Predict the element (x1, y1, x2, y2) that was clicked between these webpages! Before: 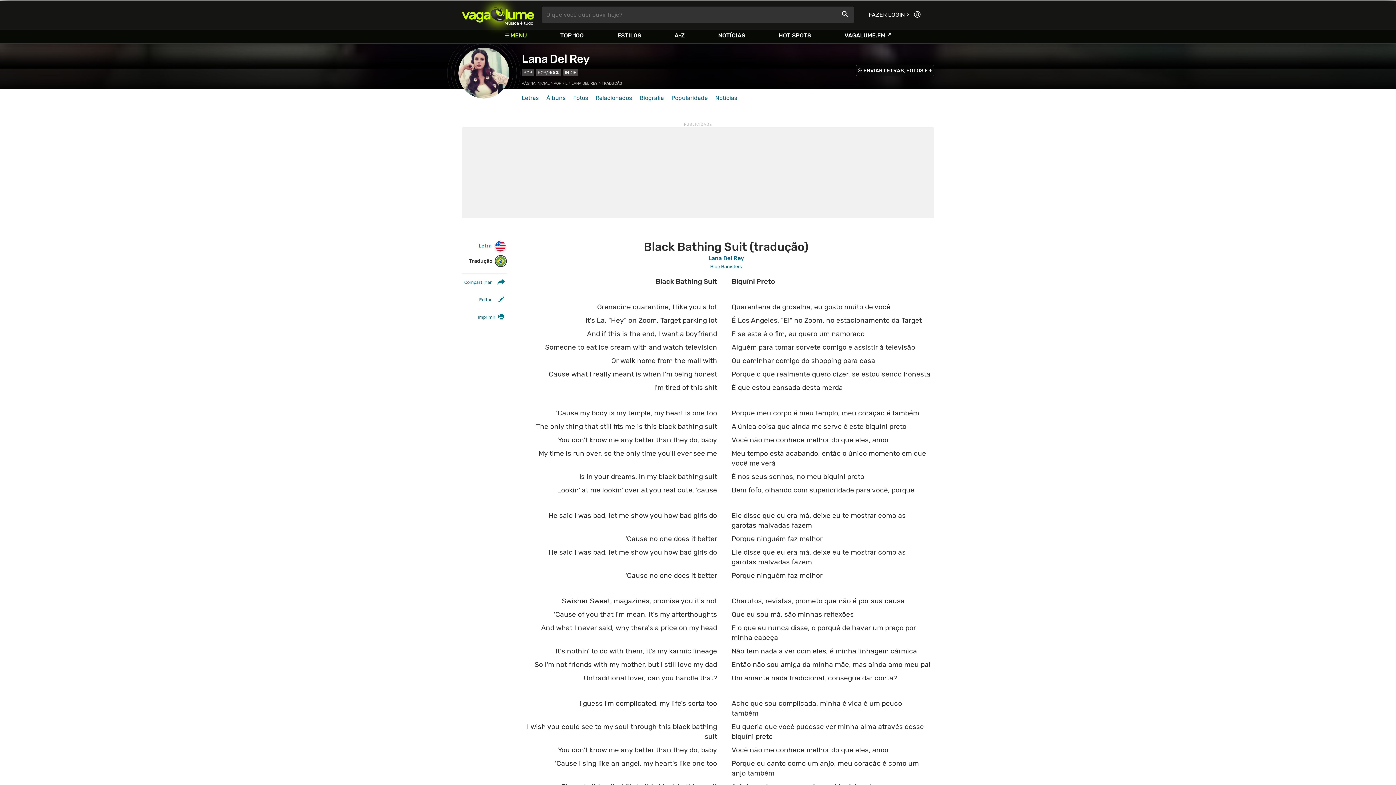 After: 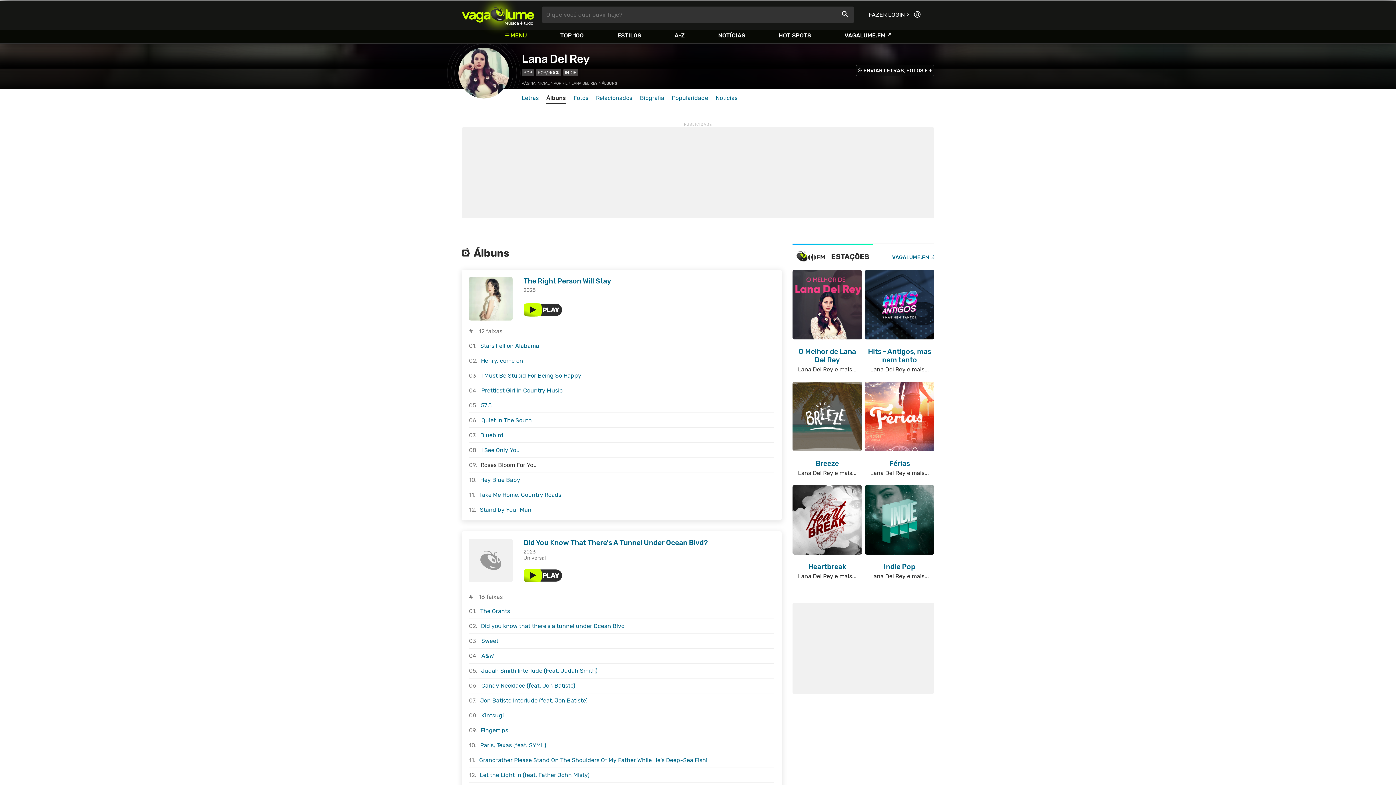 Action: bbox: (546, 94, 565, 103) label: Álbuns